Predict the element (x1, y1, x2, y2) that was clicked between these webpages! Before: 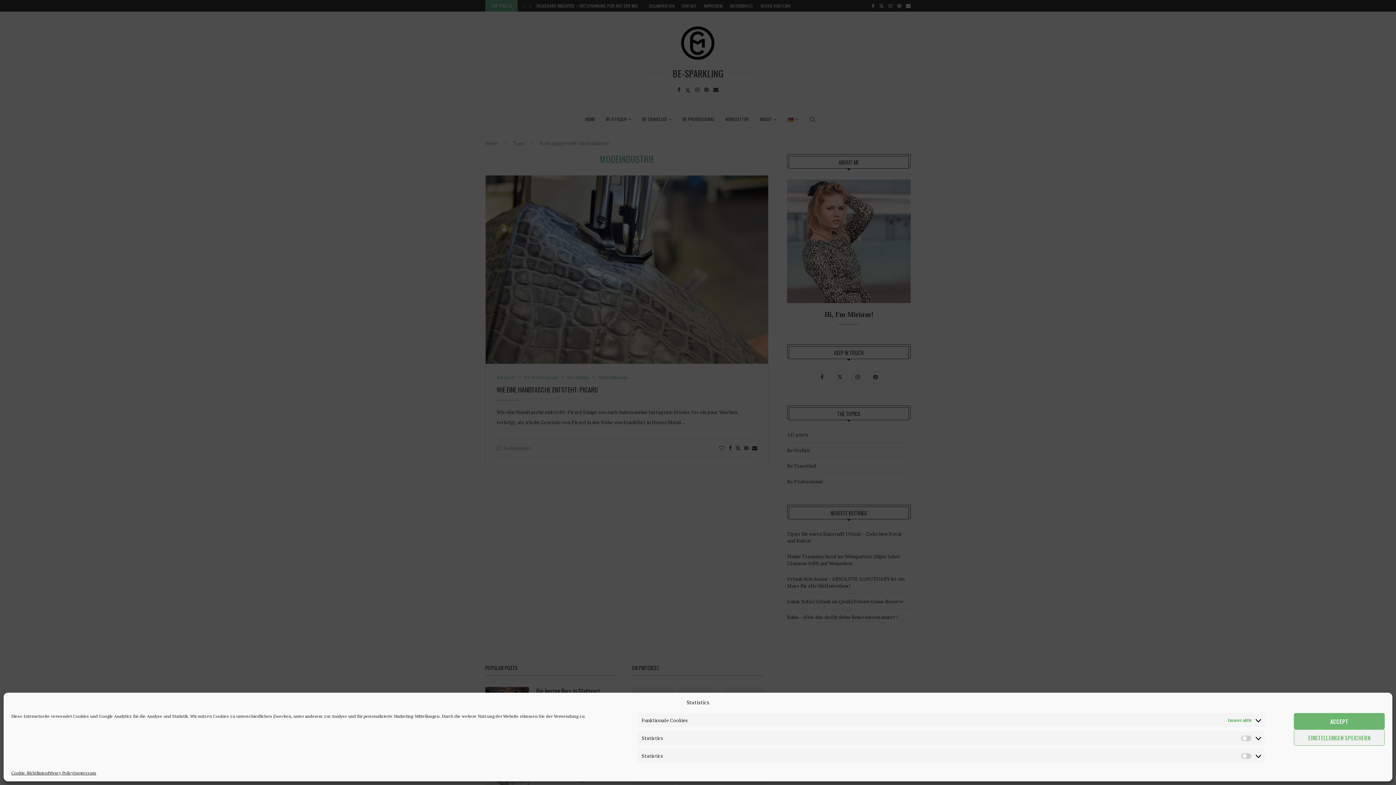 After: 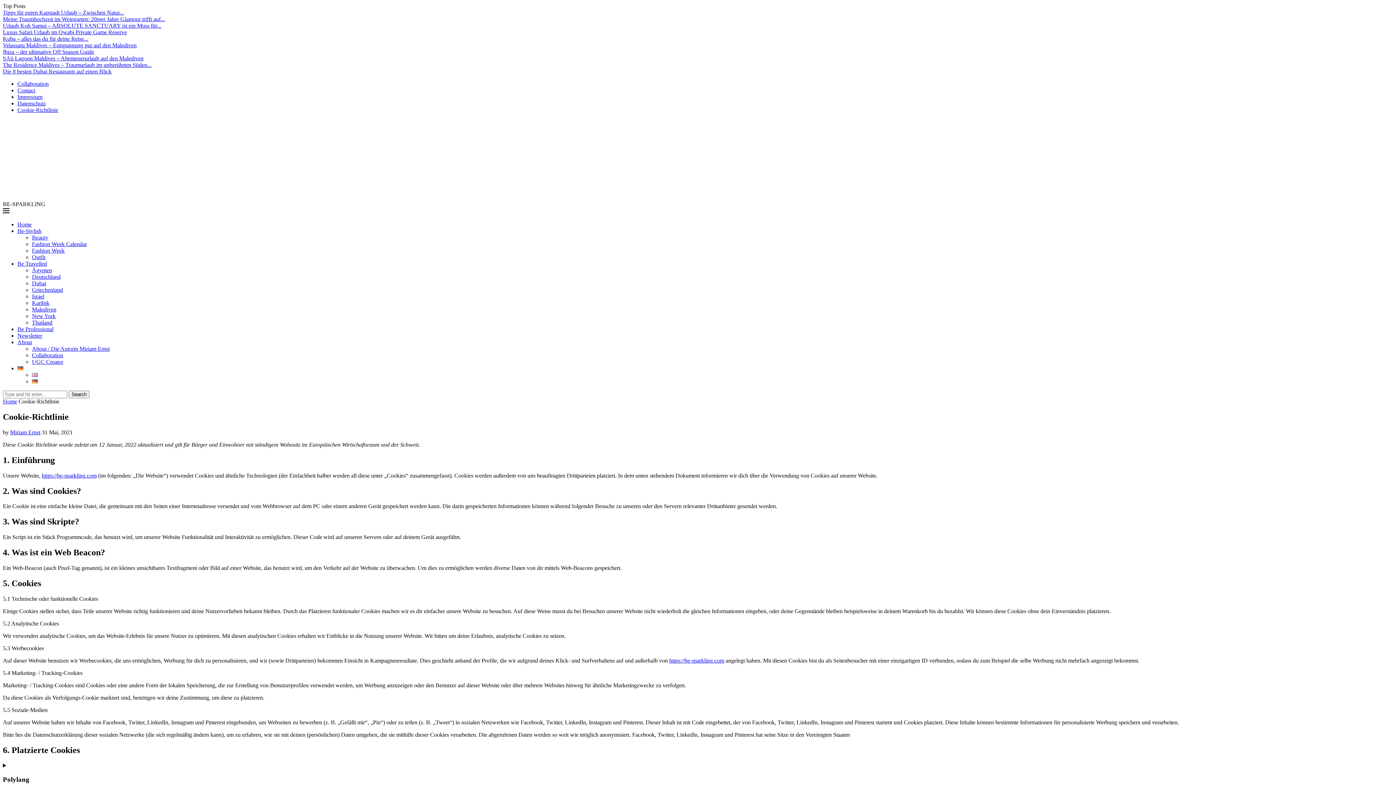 Action: label: Cookie-Richtlinien bbox: (11, 770, 47, 776)